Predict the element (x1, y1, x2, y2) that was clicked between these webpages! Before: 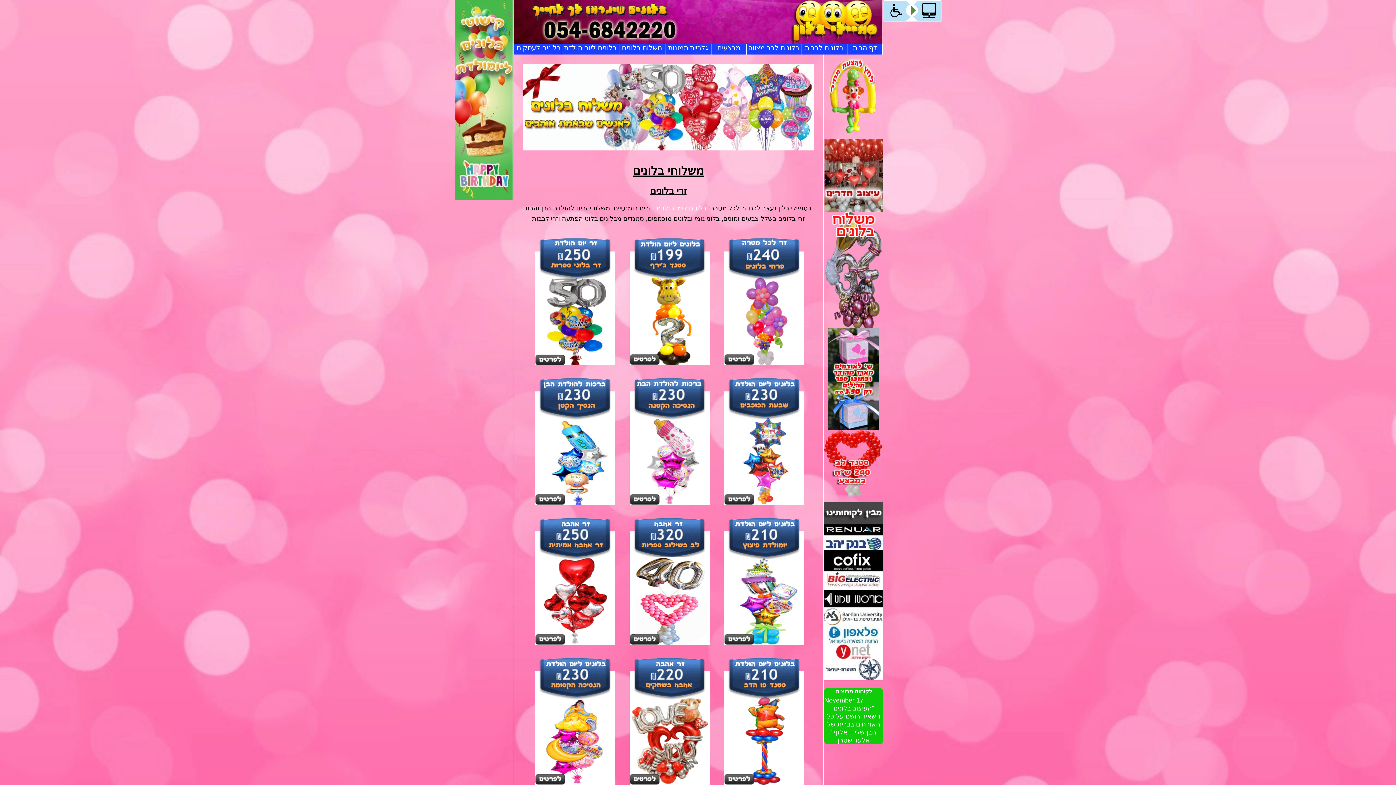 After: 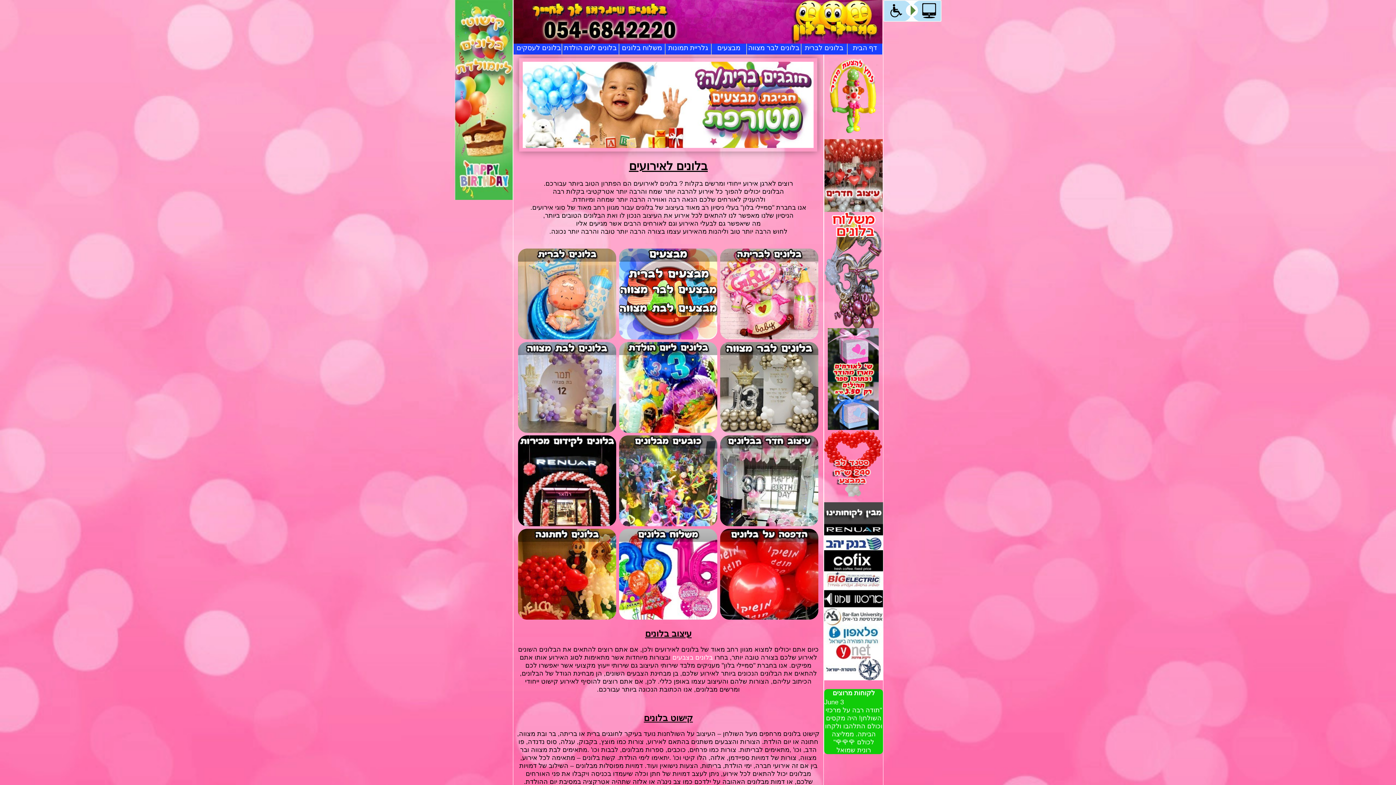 Action: bbox: (513, 0, 882, 47)